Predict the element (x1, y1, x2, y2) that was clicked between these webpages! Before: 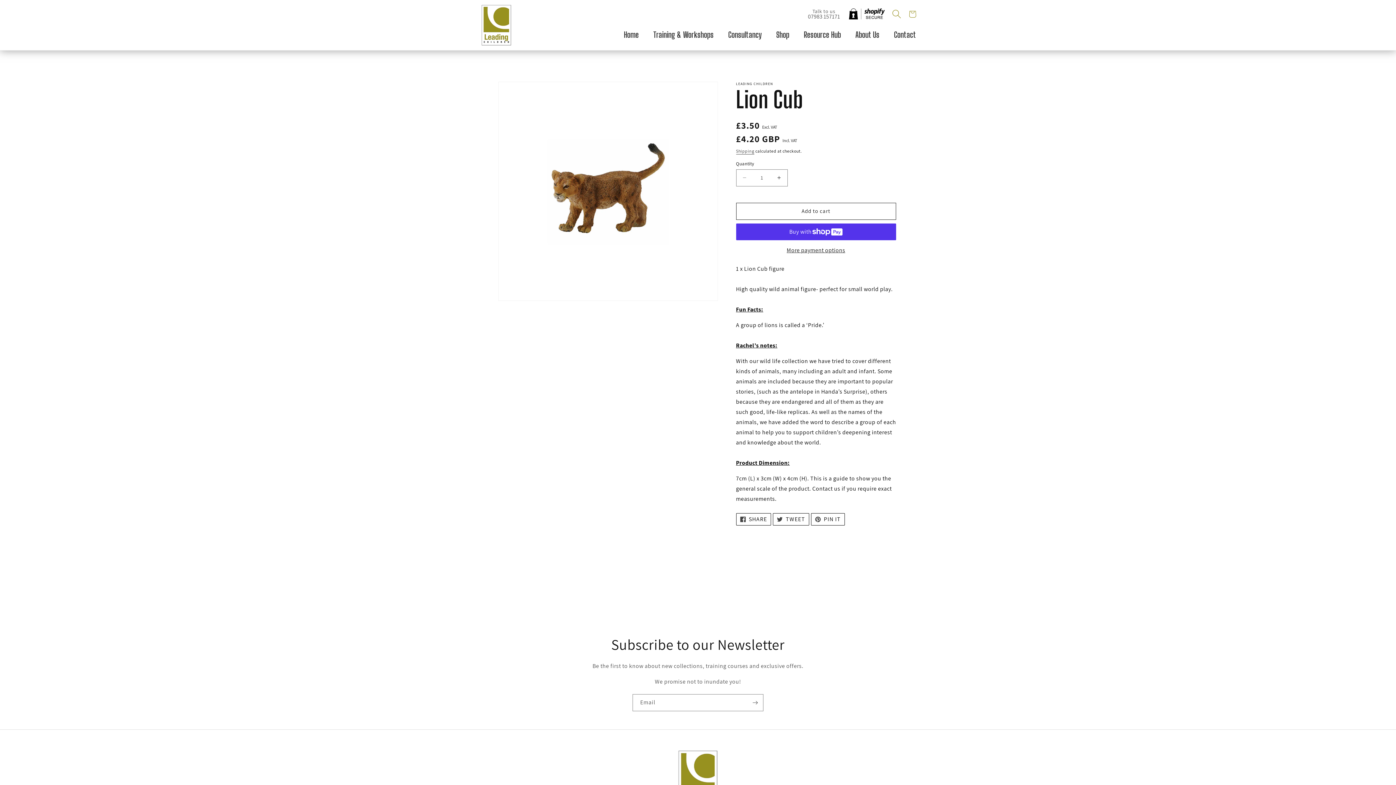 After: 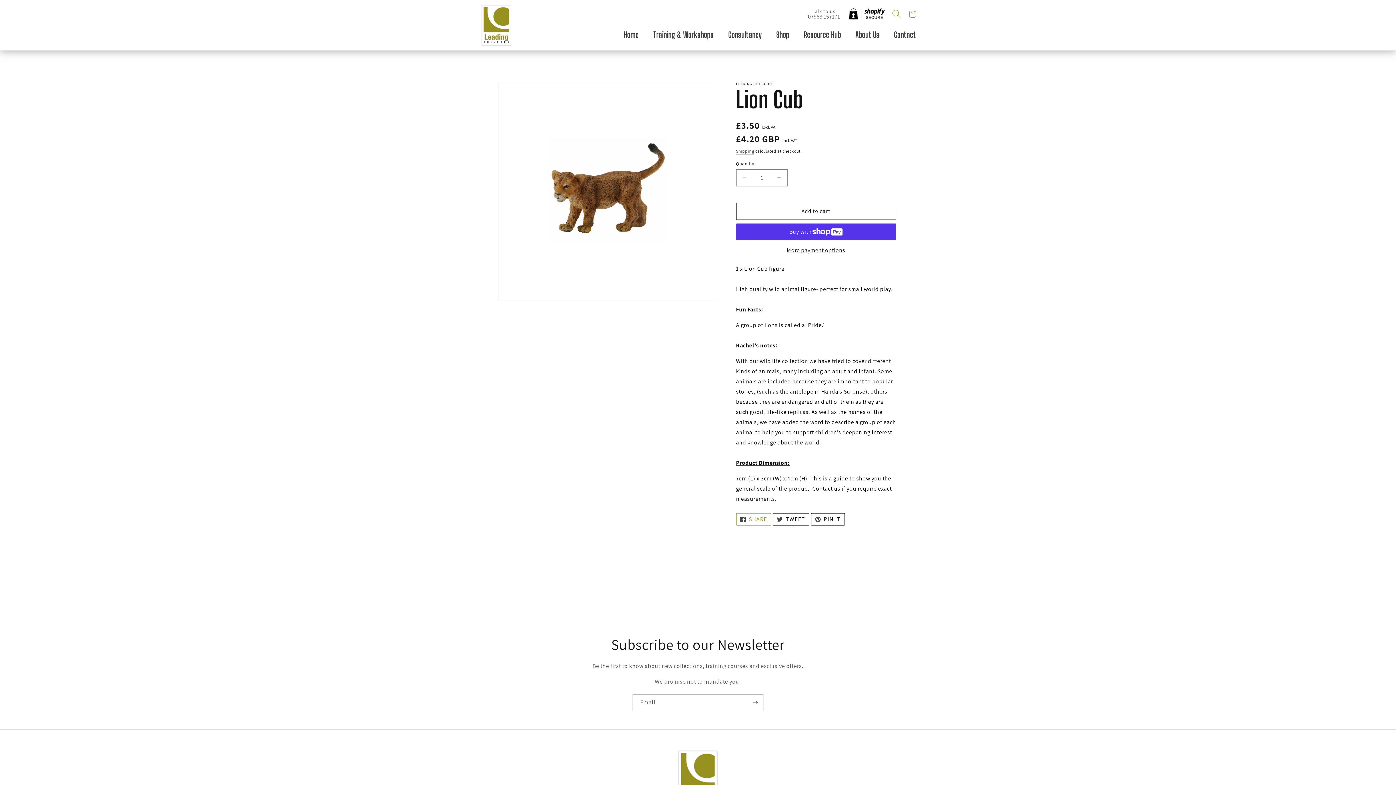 Action: bbox: (736, 513, 771, 525) label:  SHARE